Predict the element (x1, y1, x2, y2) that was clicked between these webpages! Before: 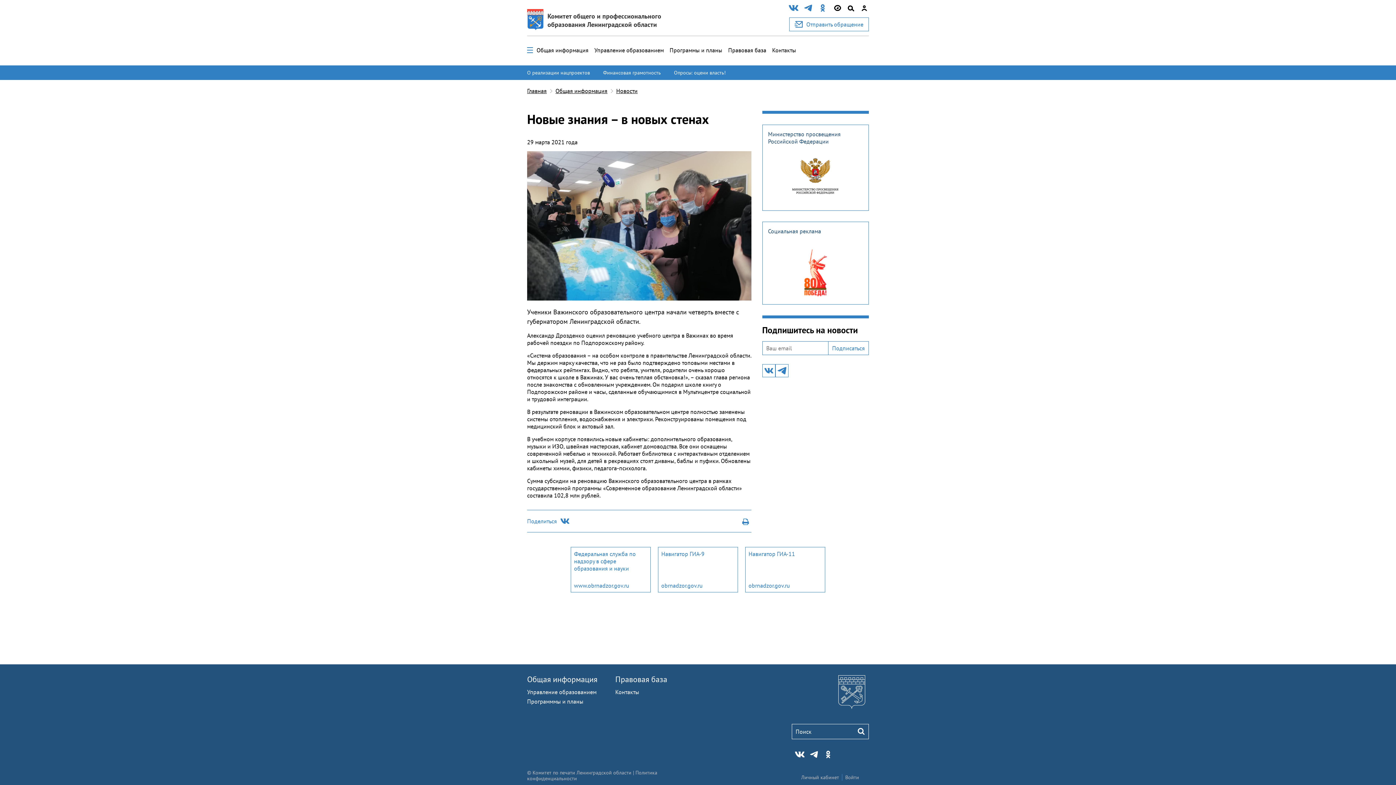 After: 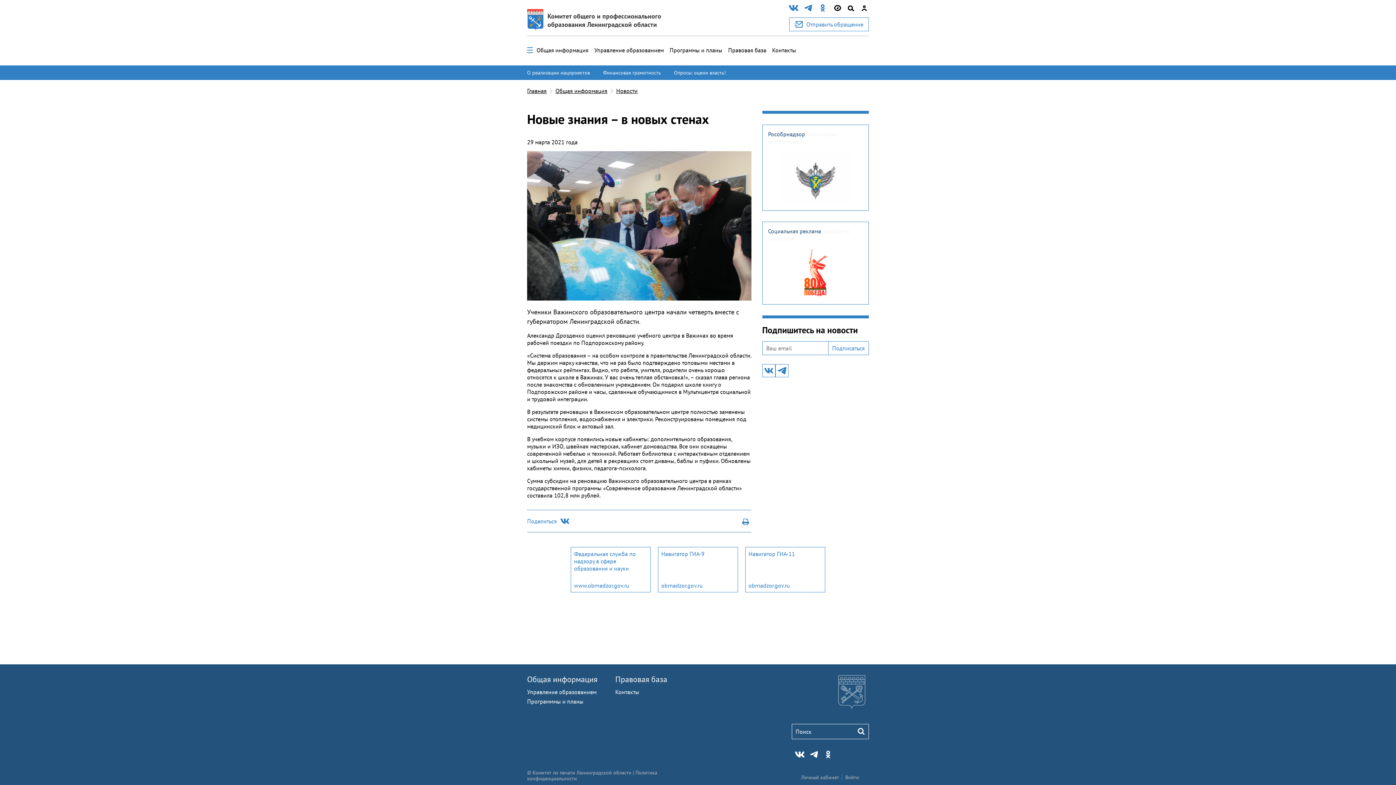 Action: bbox: (838, 675, 865, 711)